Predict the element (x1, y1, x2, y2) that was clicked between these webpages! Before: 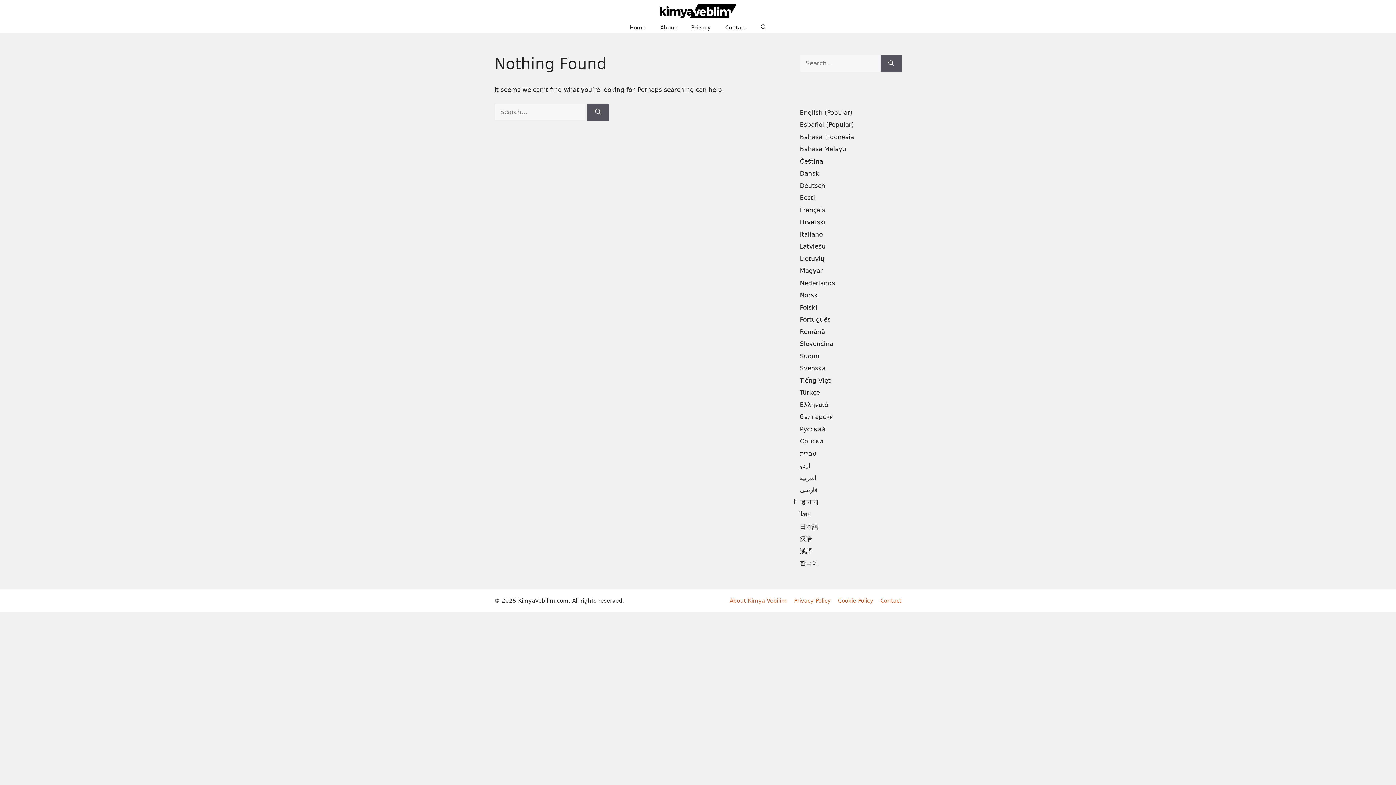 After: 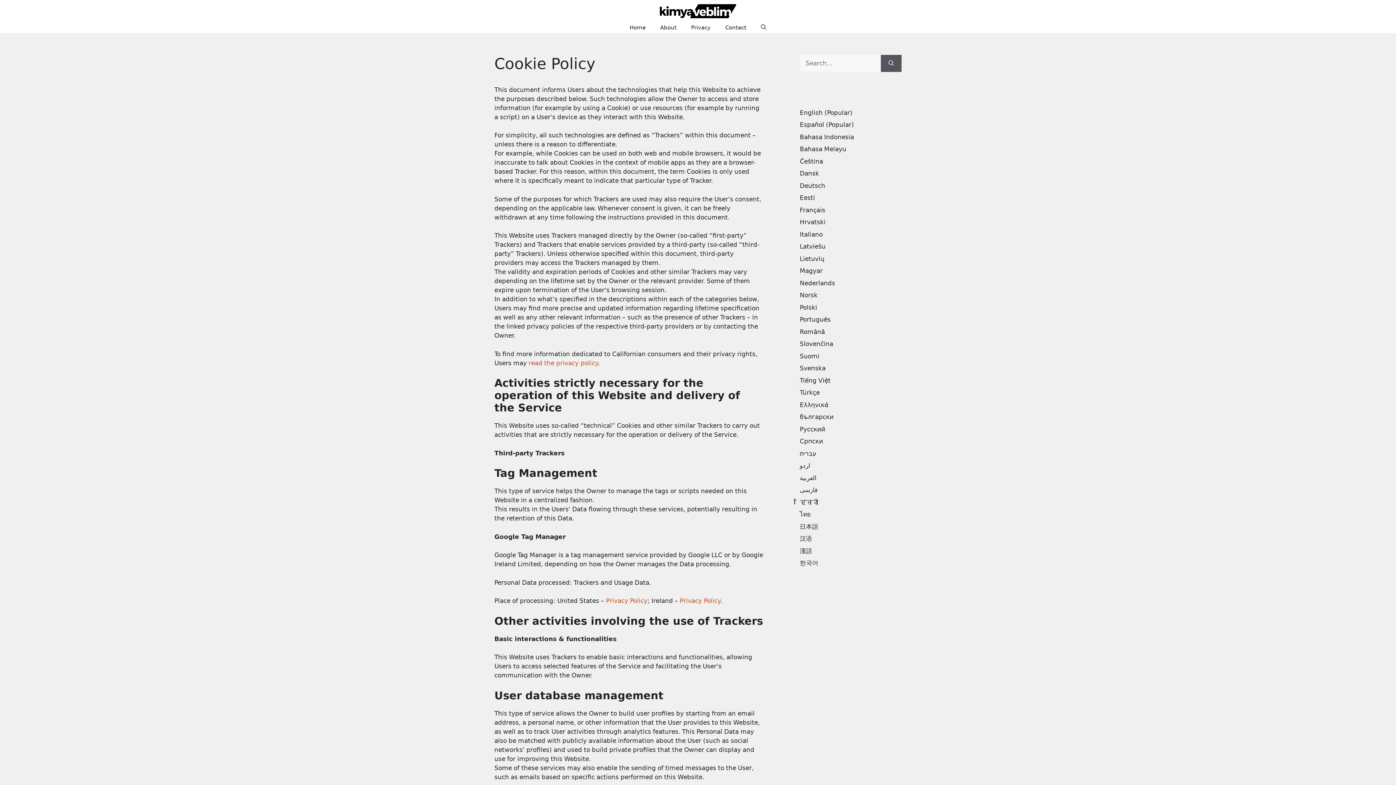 Action: bbox: (838, 597, 873, 604) label: Cookie Policy